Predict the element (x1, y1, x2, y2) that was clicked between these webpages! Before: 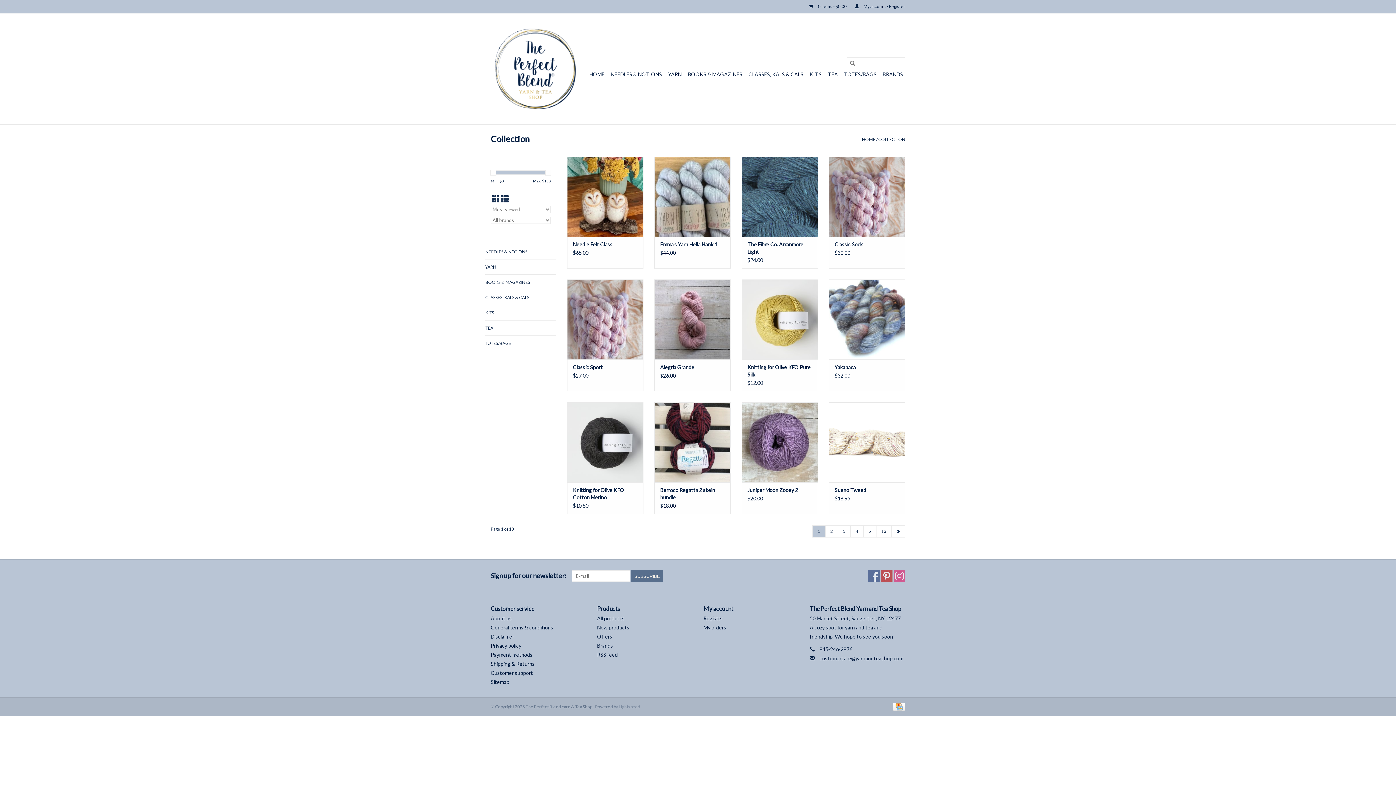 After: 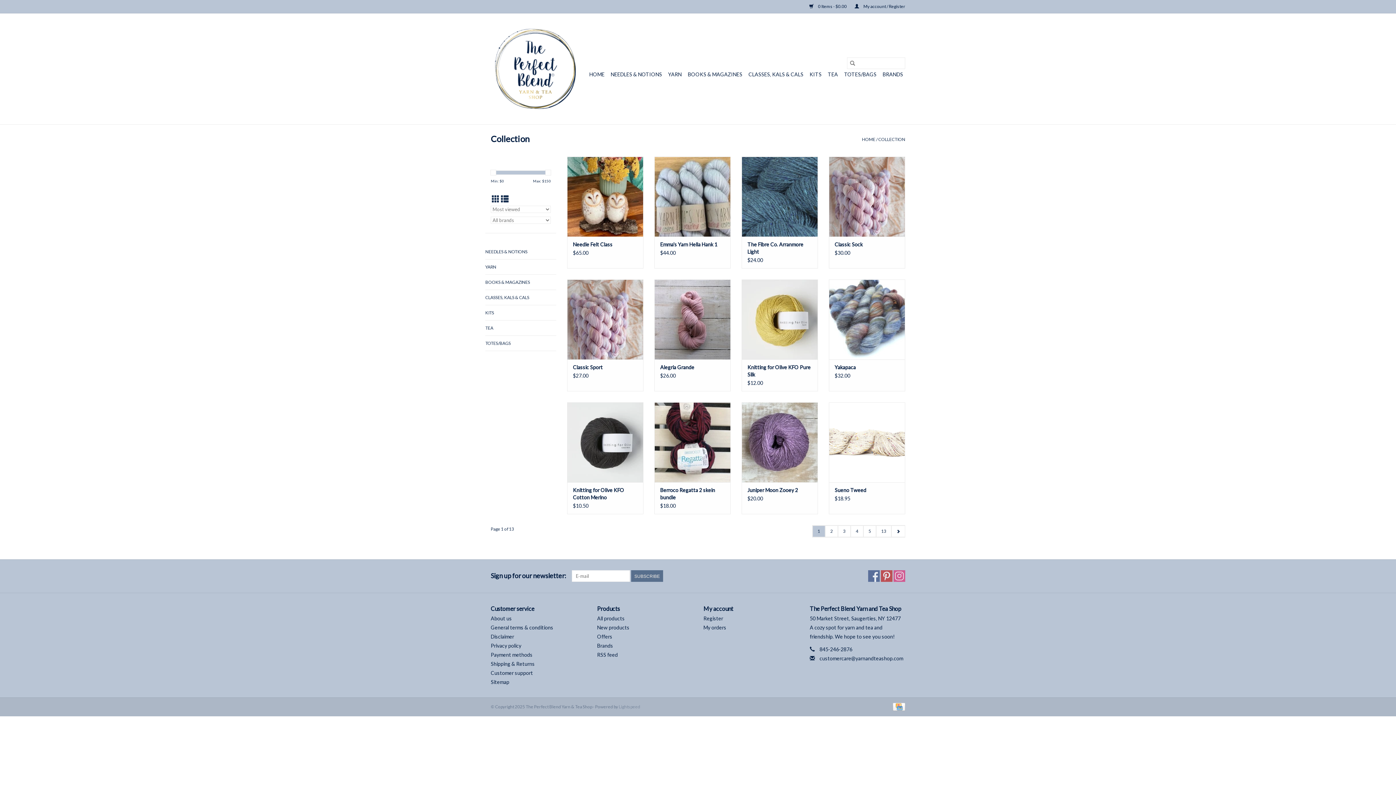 Action: label: Grid view bbox: (492, 194, 499, 203)